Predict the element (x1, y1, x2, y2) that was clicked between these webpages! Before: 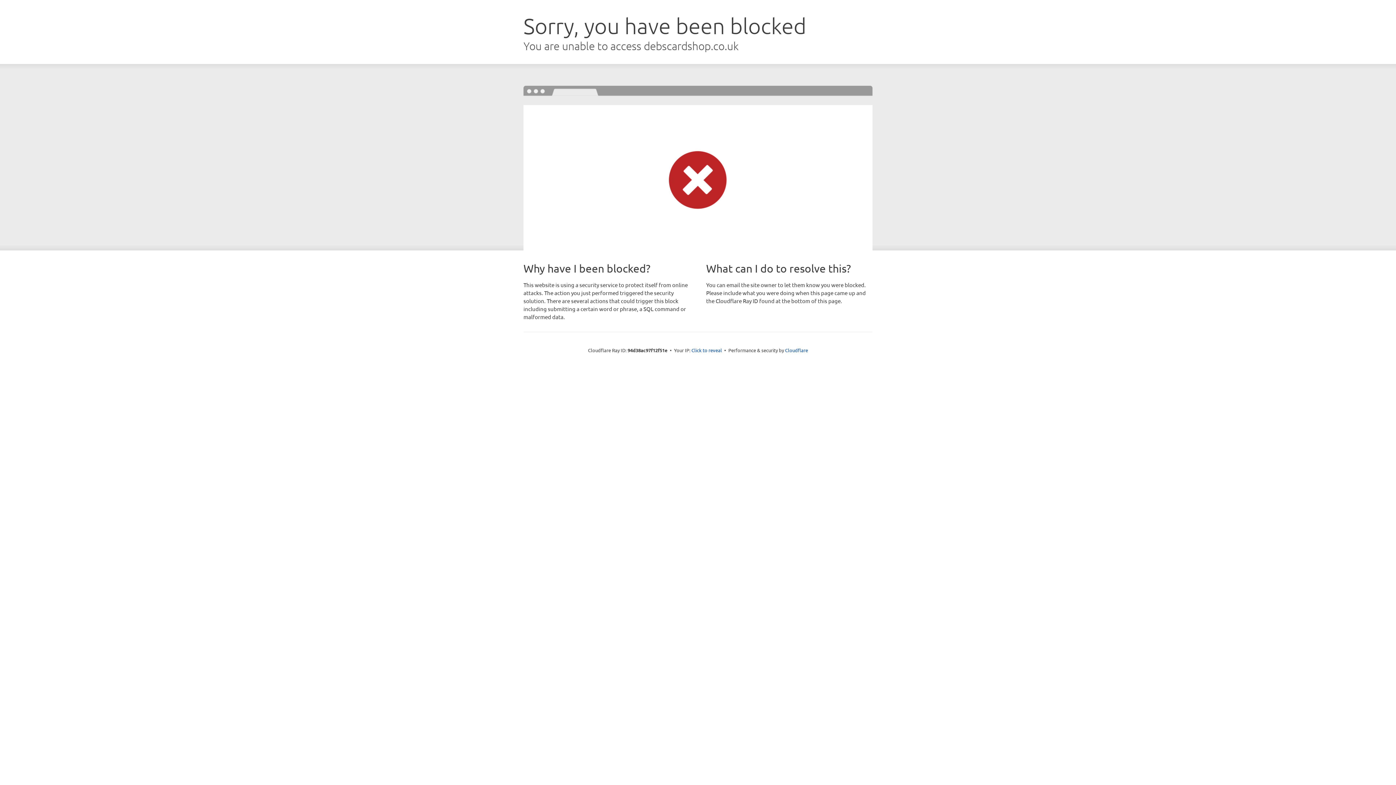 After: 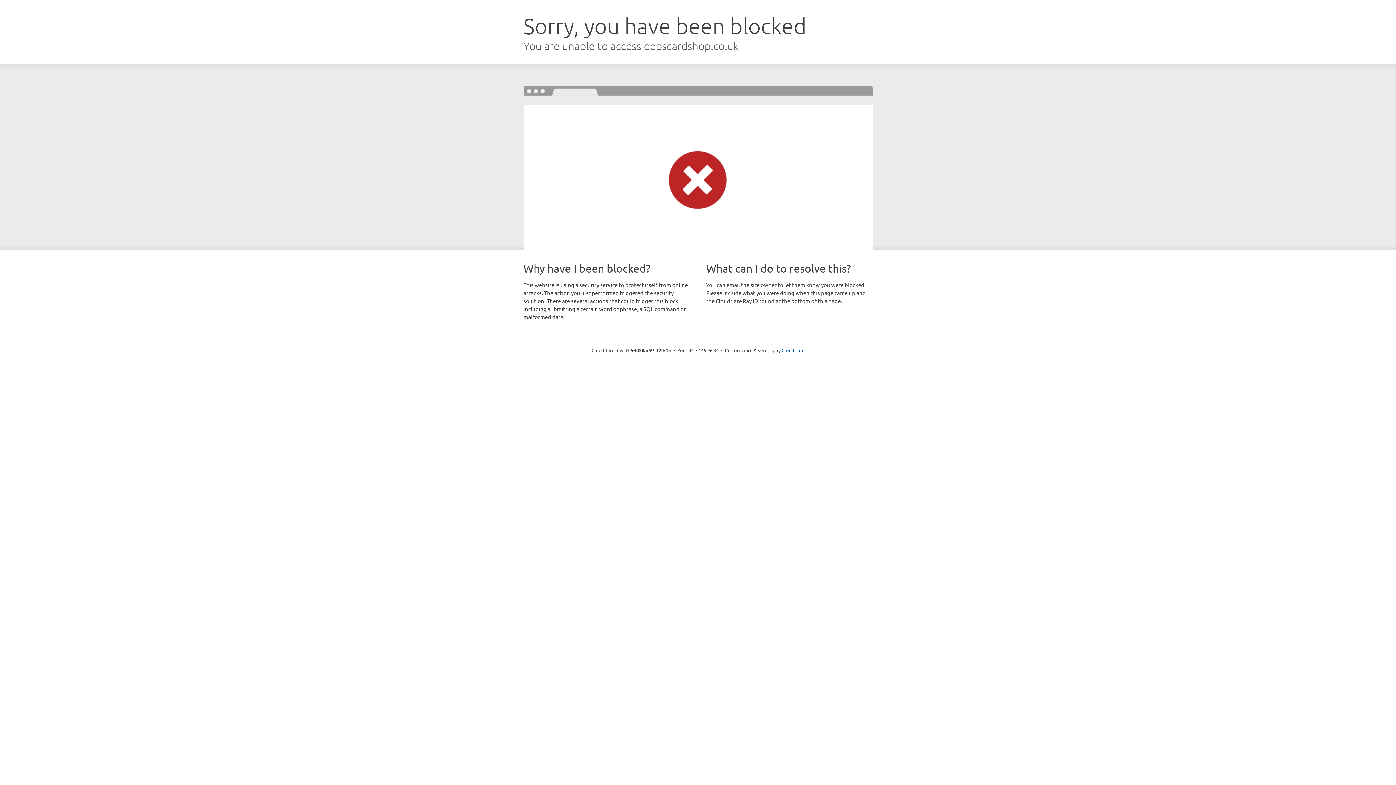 Action: label: Click to reveal bbox: (691, 346, 722, 353)